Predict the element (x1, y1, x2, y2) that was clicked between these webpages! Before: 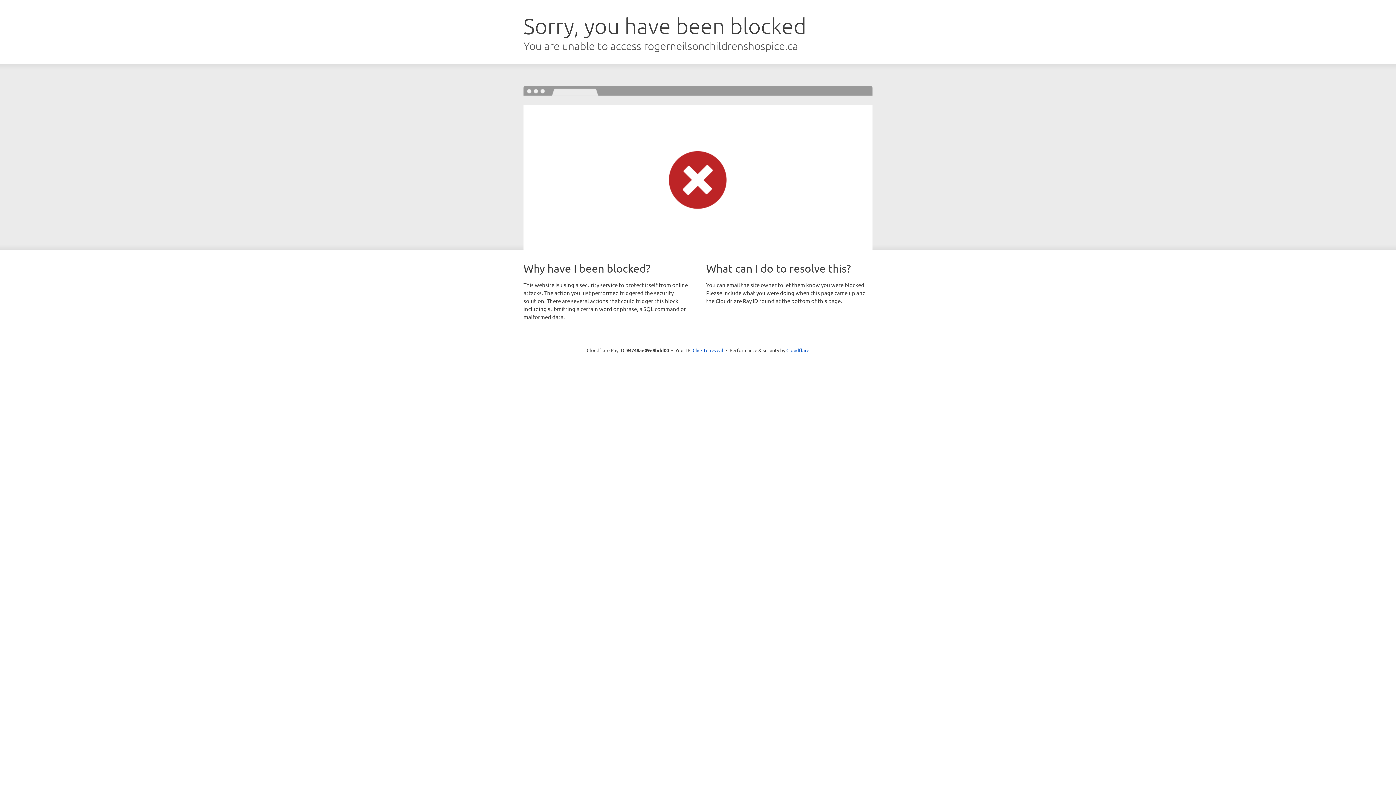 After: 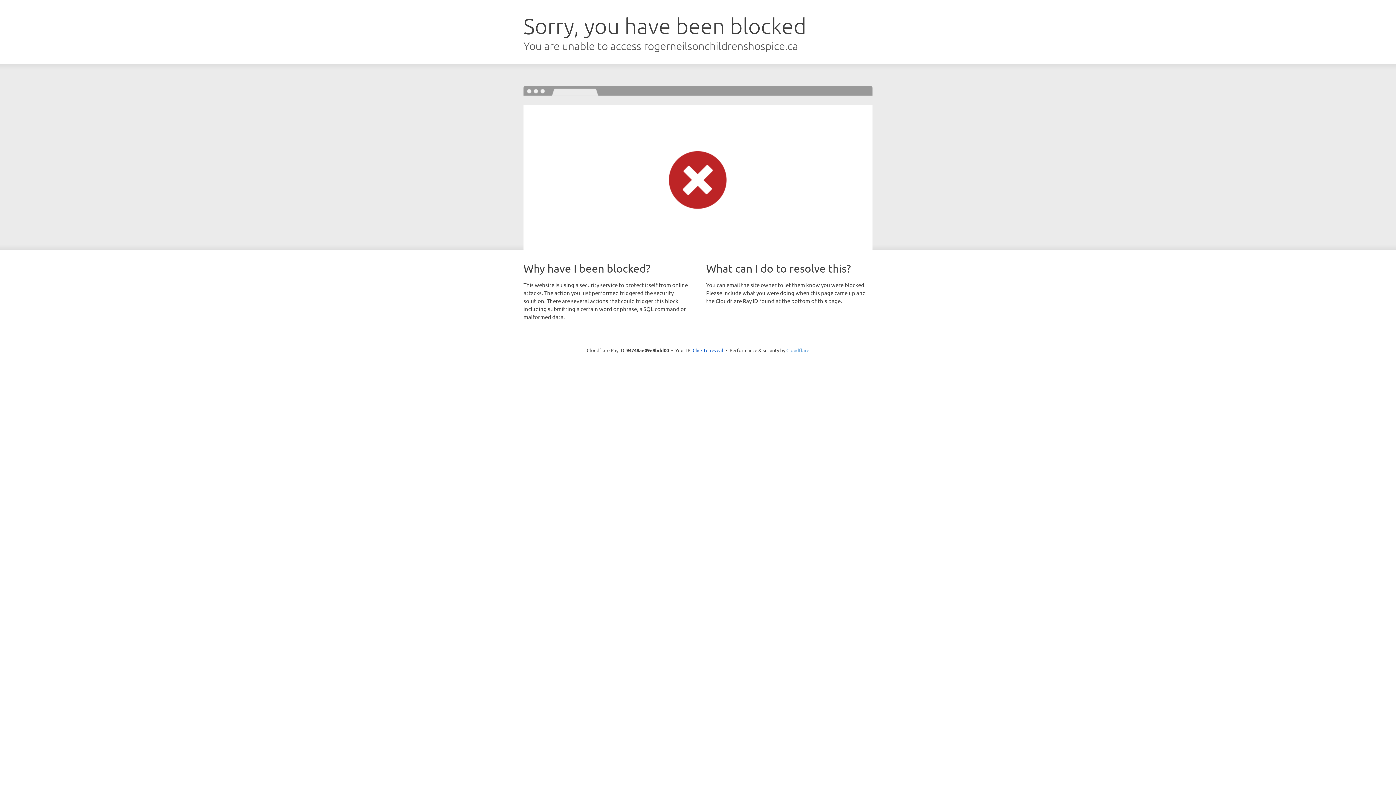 Action: bbox: (786, 347, 809, 353) label: Cloudflare